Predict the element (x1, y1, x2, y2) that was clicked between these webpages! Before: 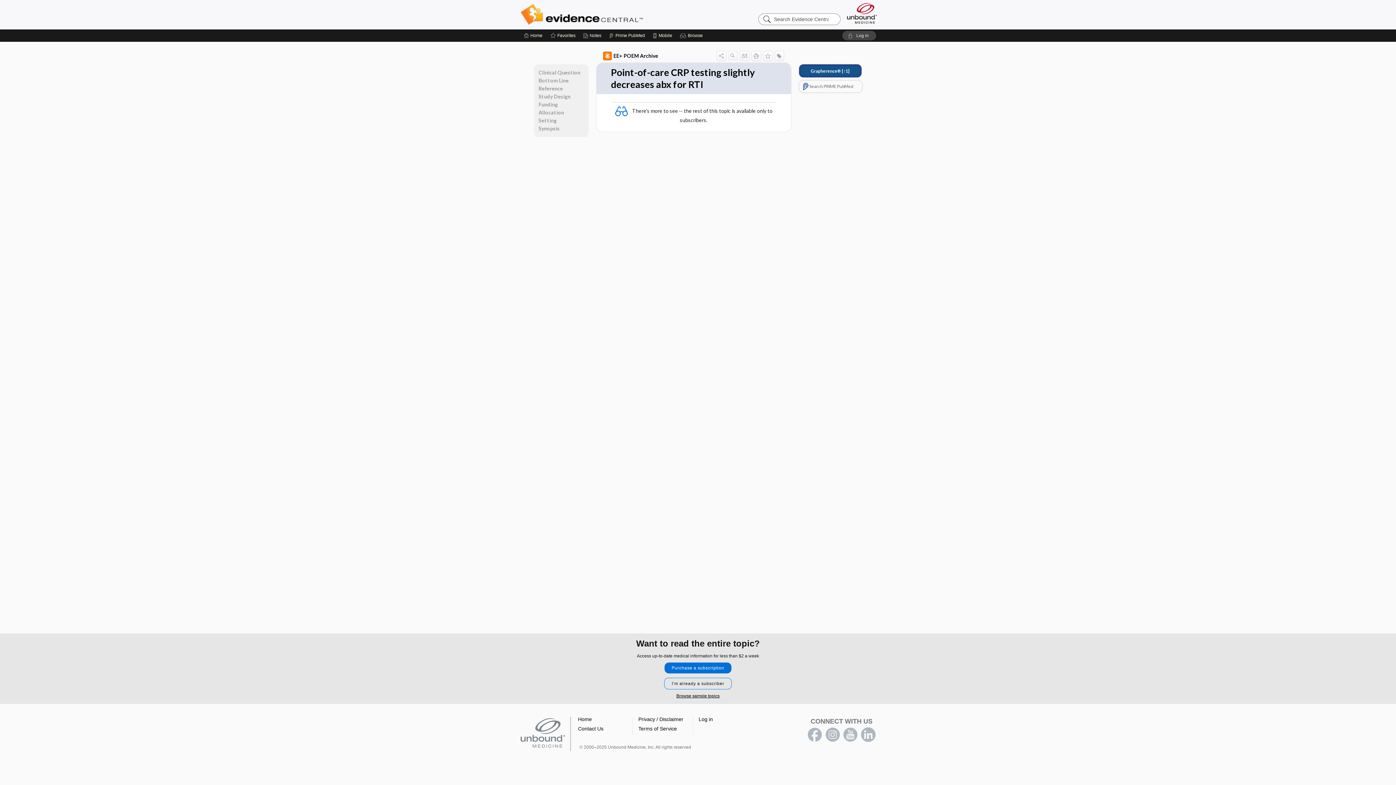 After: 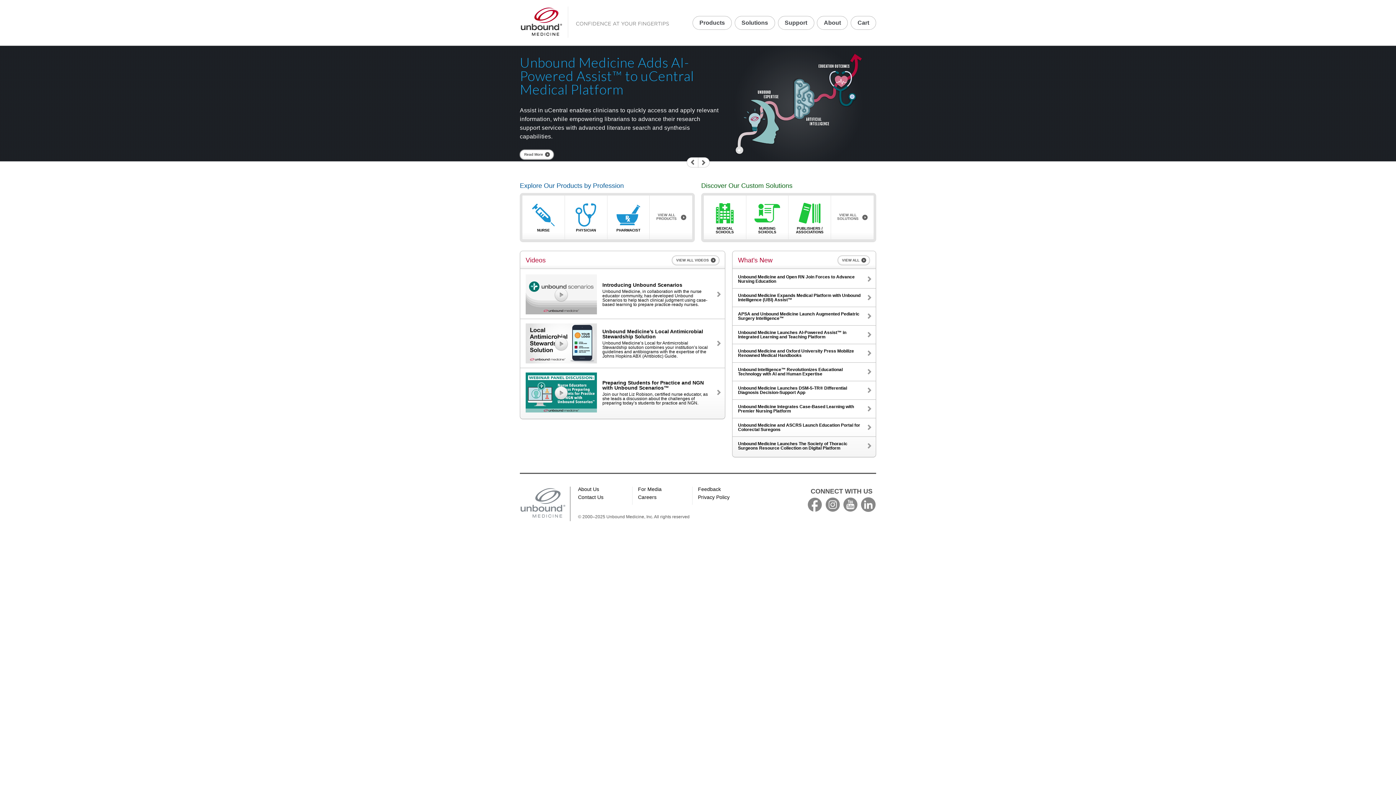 Action: bbox: (846, 1, 878, 24) label: Unbound Medicine